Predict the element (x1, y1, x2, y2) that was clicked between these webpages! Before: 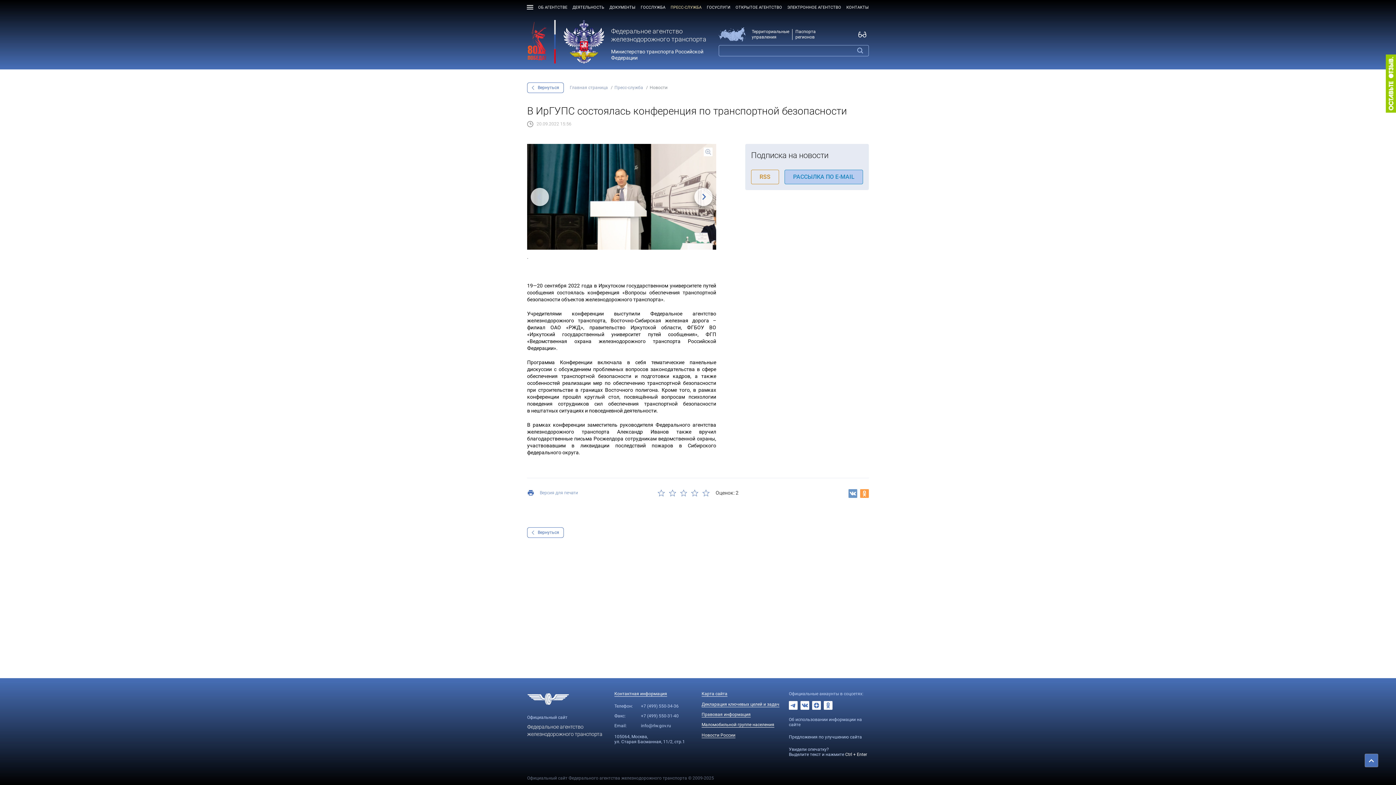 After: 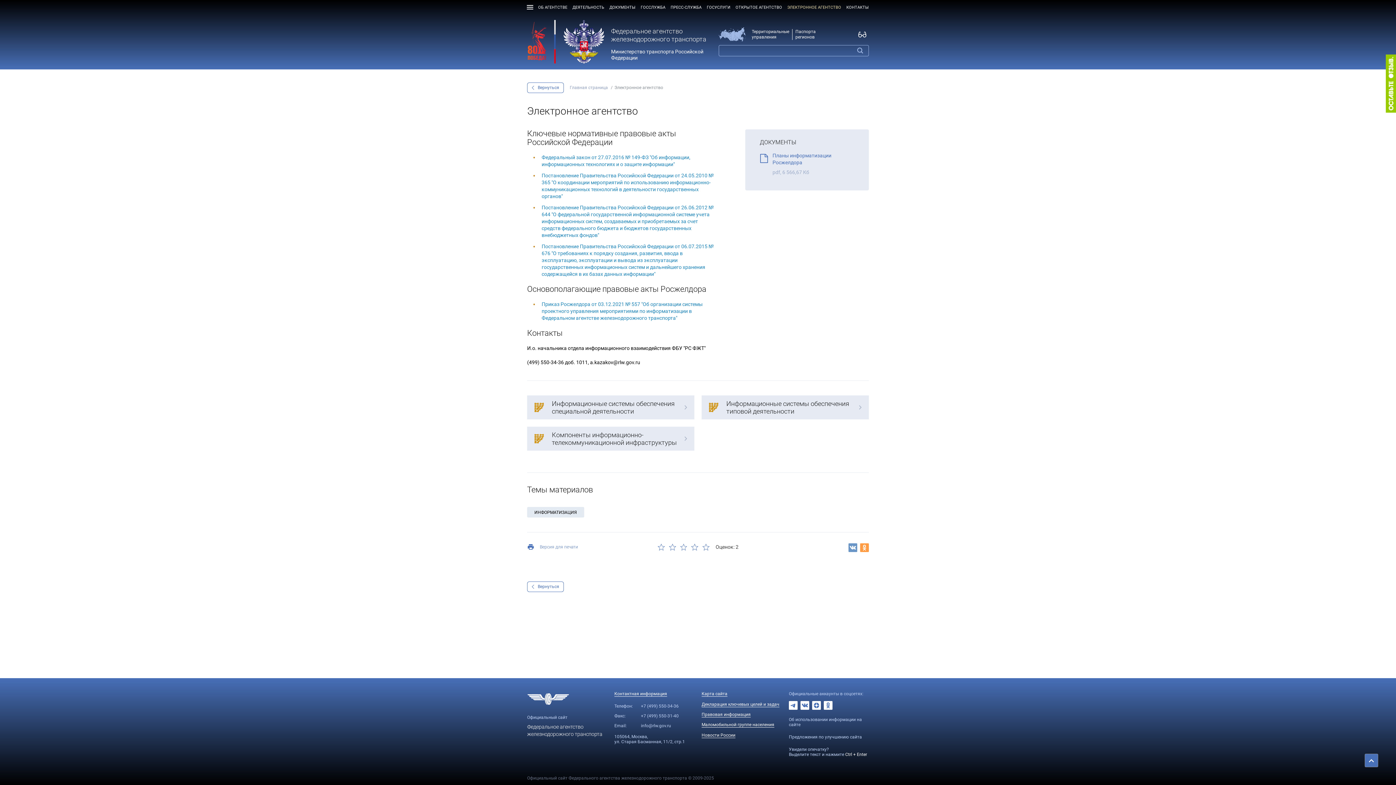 Action: label: ЭЛЕКТРОННОЕ АГЕНТСТВО bbox: (784, 0, 843, 14)